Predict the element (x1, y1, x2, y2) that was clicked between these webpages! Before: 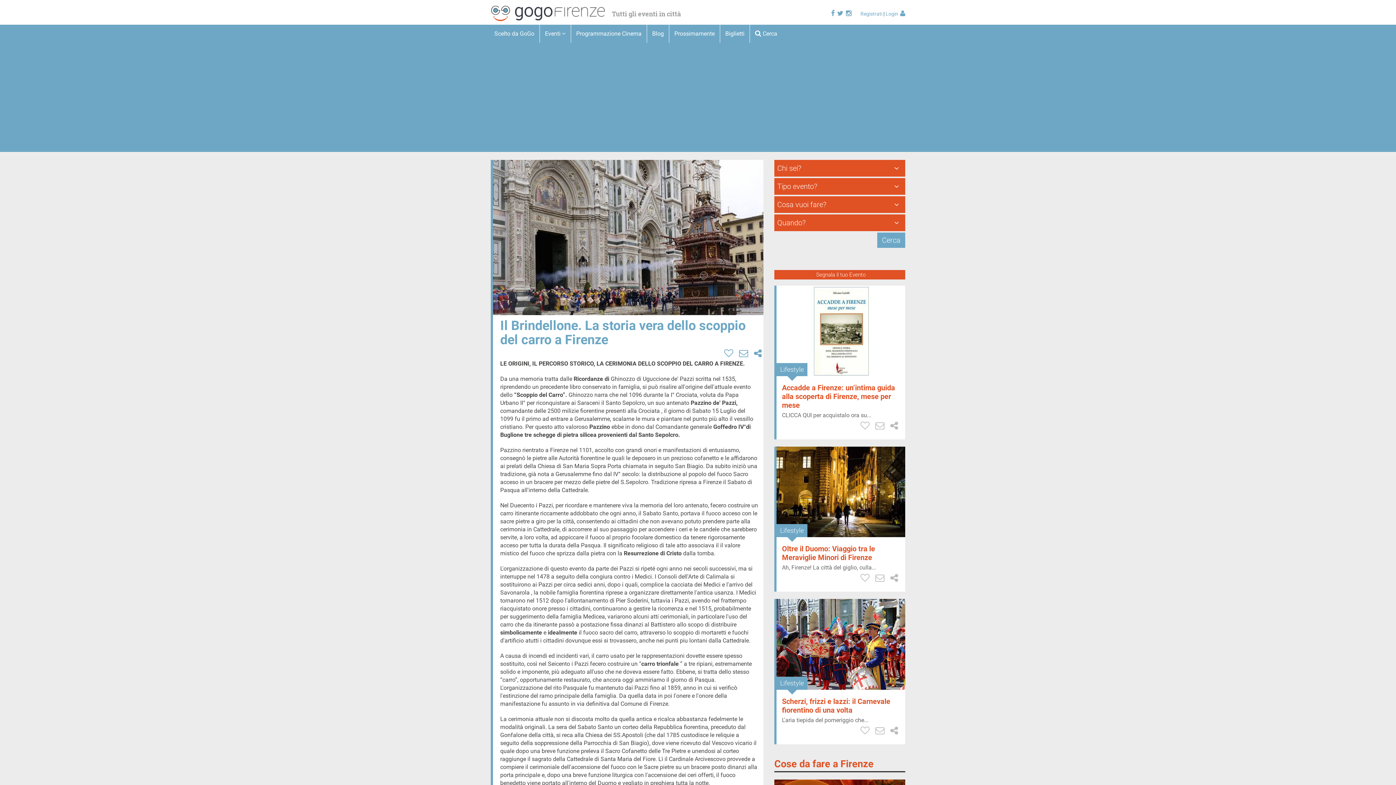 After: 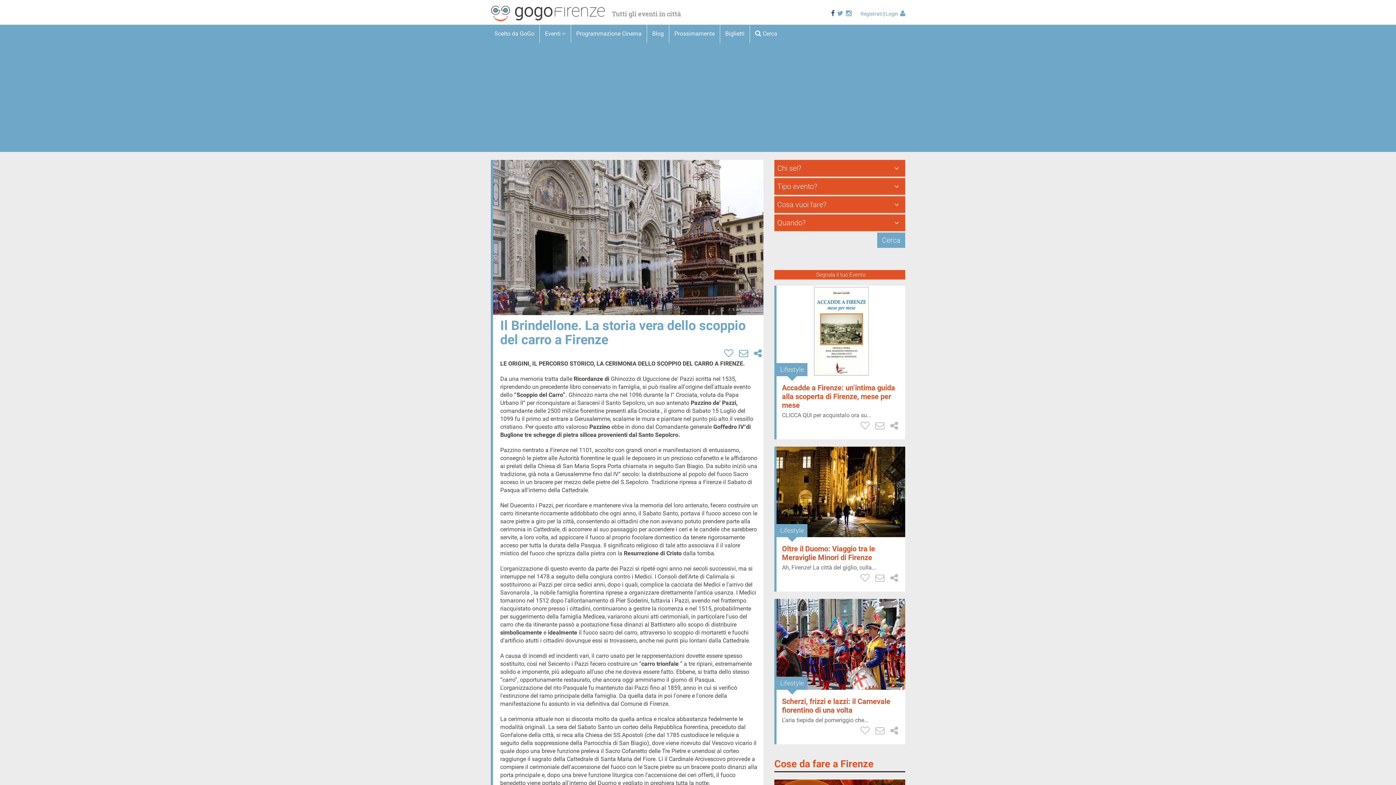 Action: bbox: (830, 10, 835, 16)